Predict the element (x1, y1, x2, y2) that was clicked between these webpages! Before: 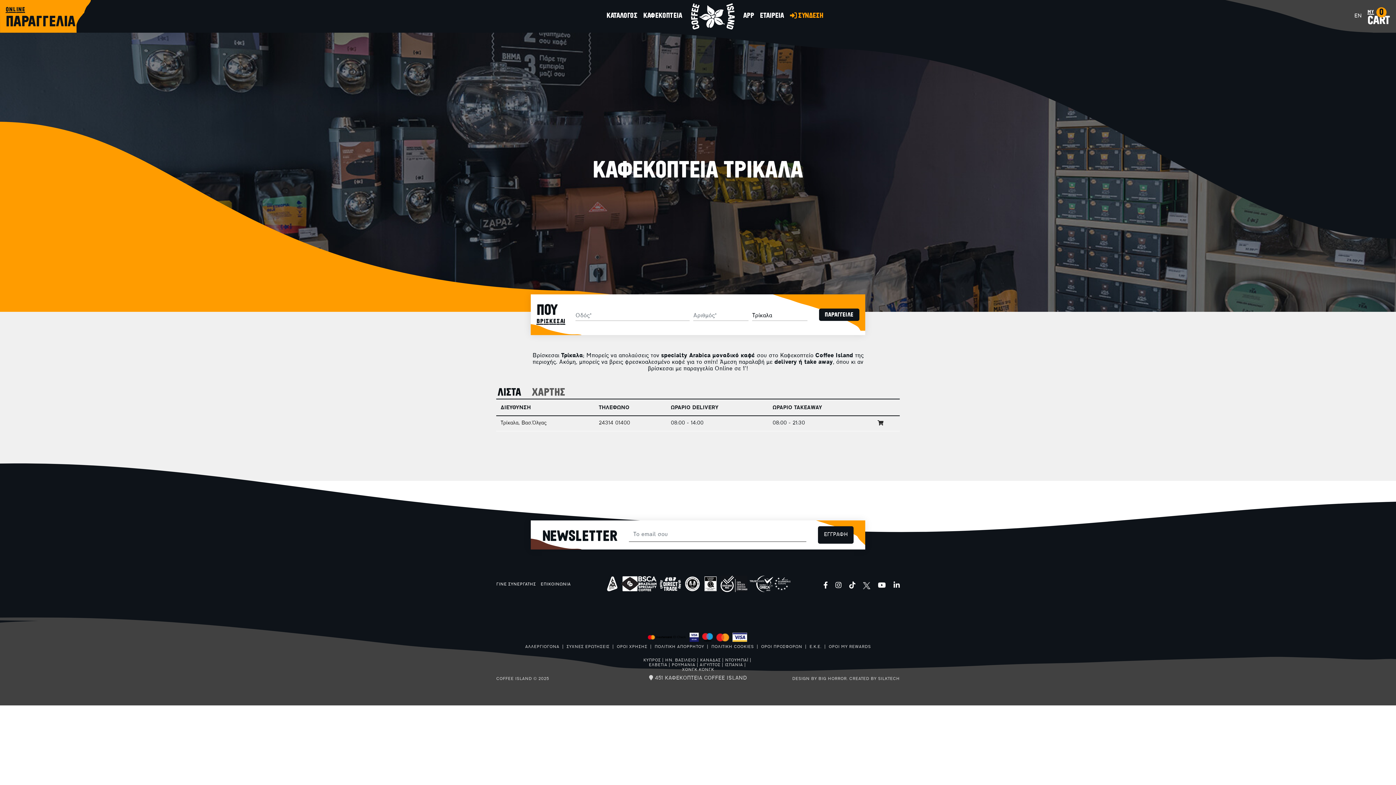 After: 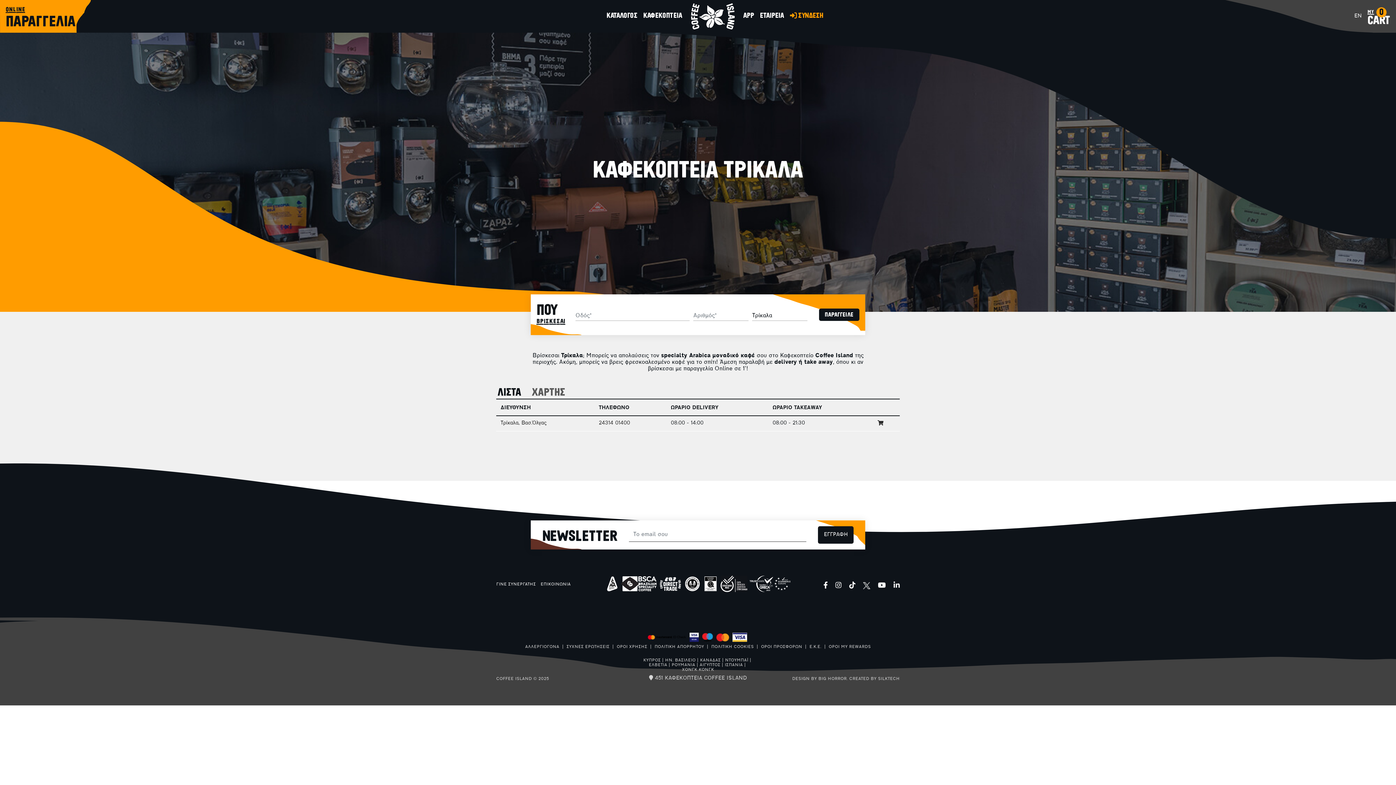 Action: bbox: (893, 581, 900, 590) label: linkedin